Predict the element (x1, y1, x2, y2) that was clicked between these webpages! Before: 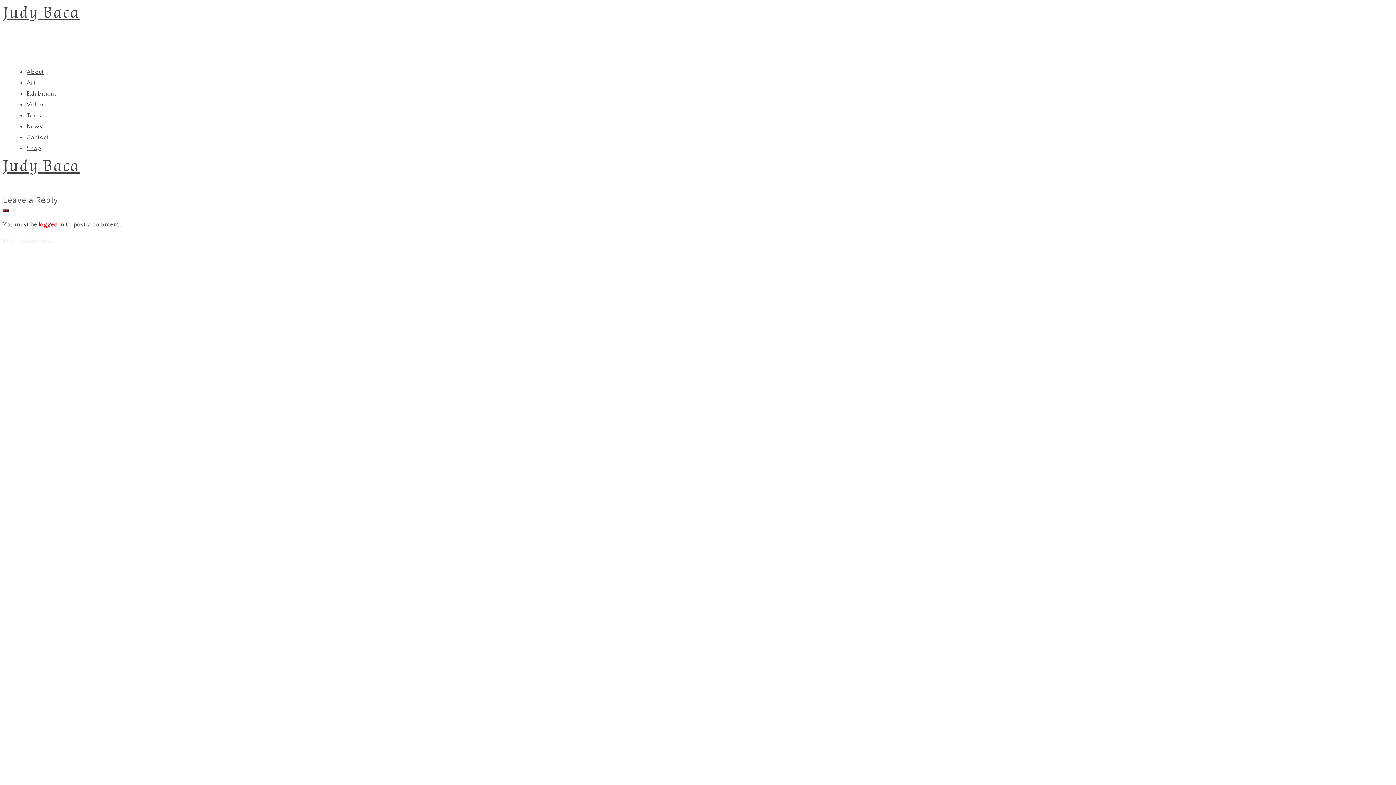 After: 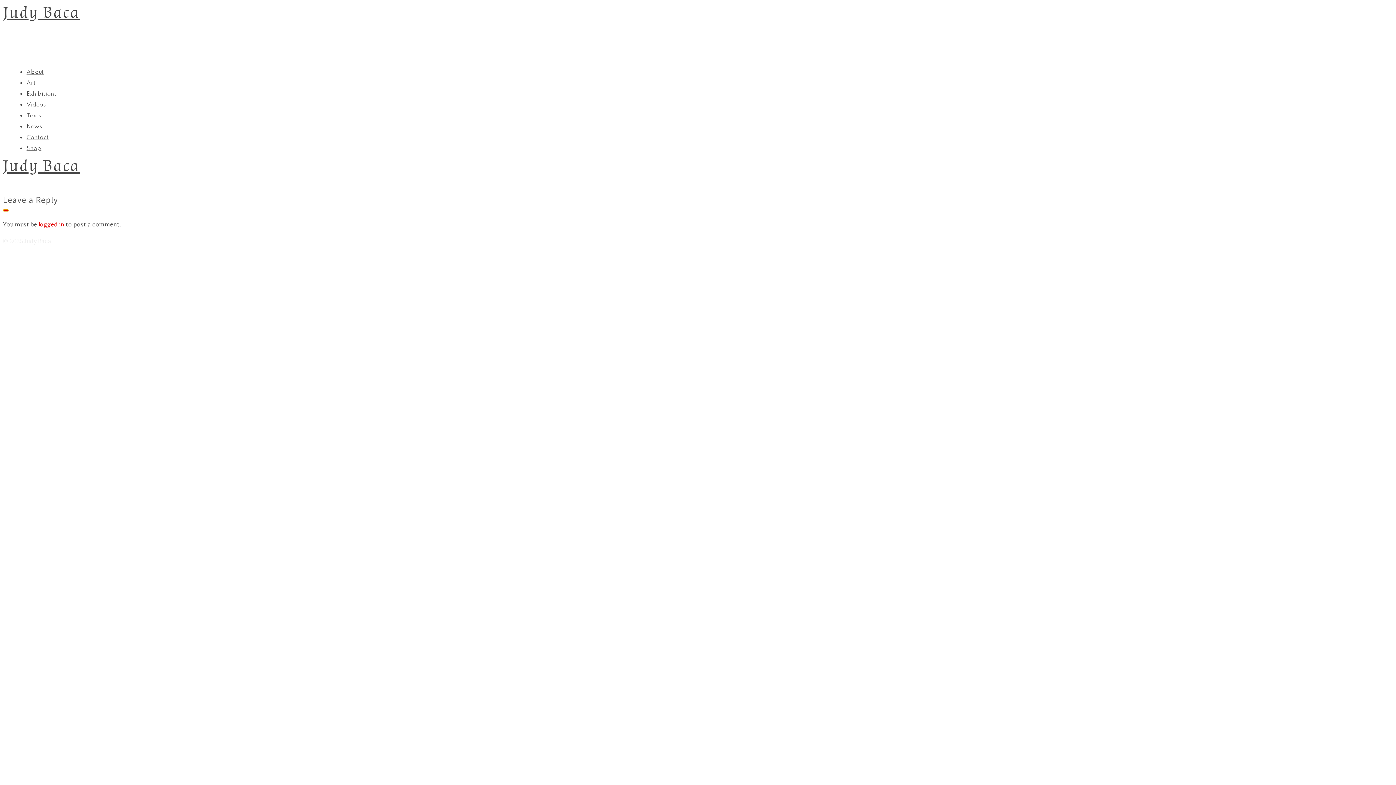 Action: bbox: (2, 209, 8, 211)